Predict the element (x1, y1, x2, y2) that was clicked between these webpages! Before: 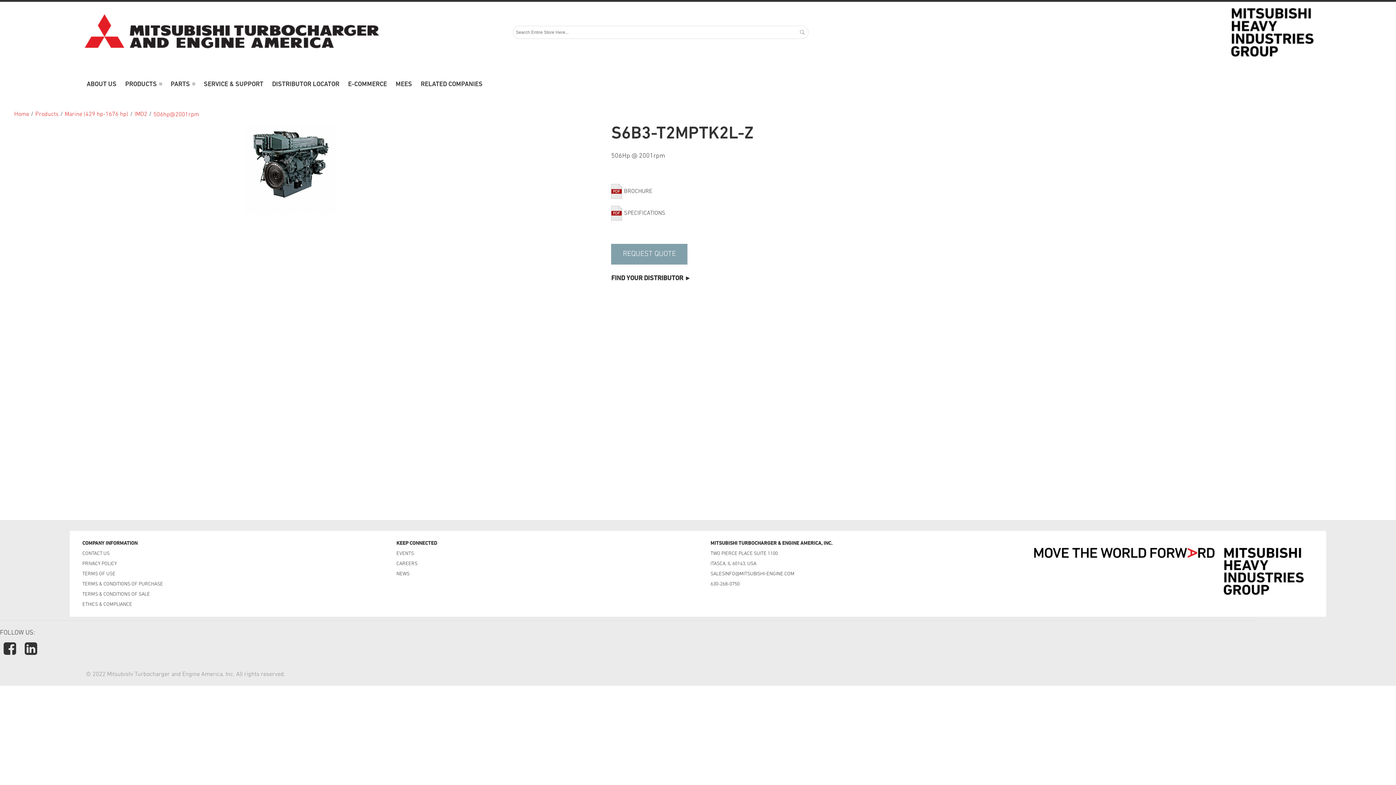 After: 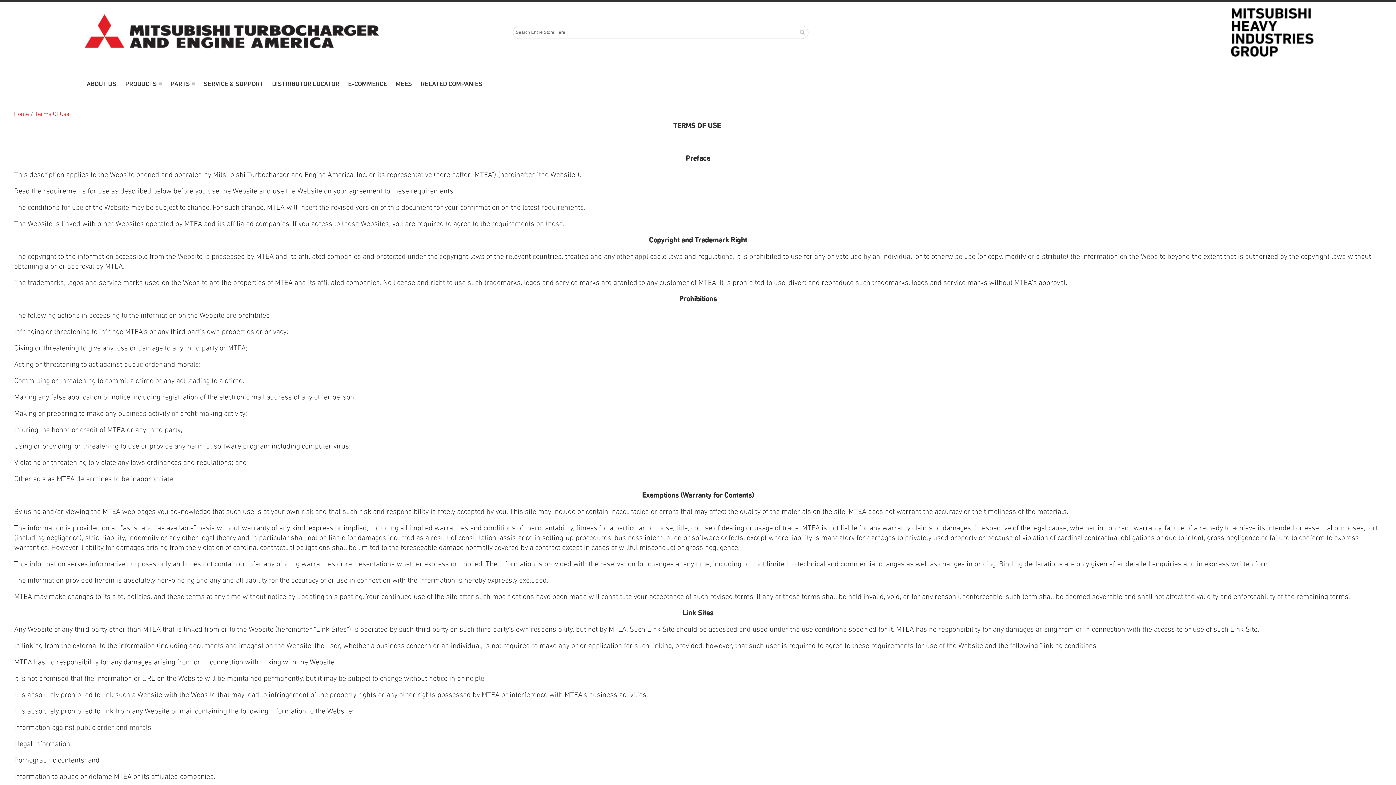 Action: label: TERMS OF USE bbox: (82, 571, 115, 577)